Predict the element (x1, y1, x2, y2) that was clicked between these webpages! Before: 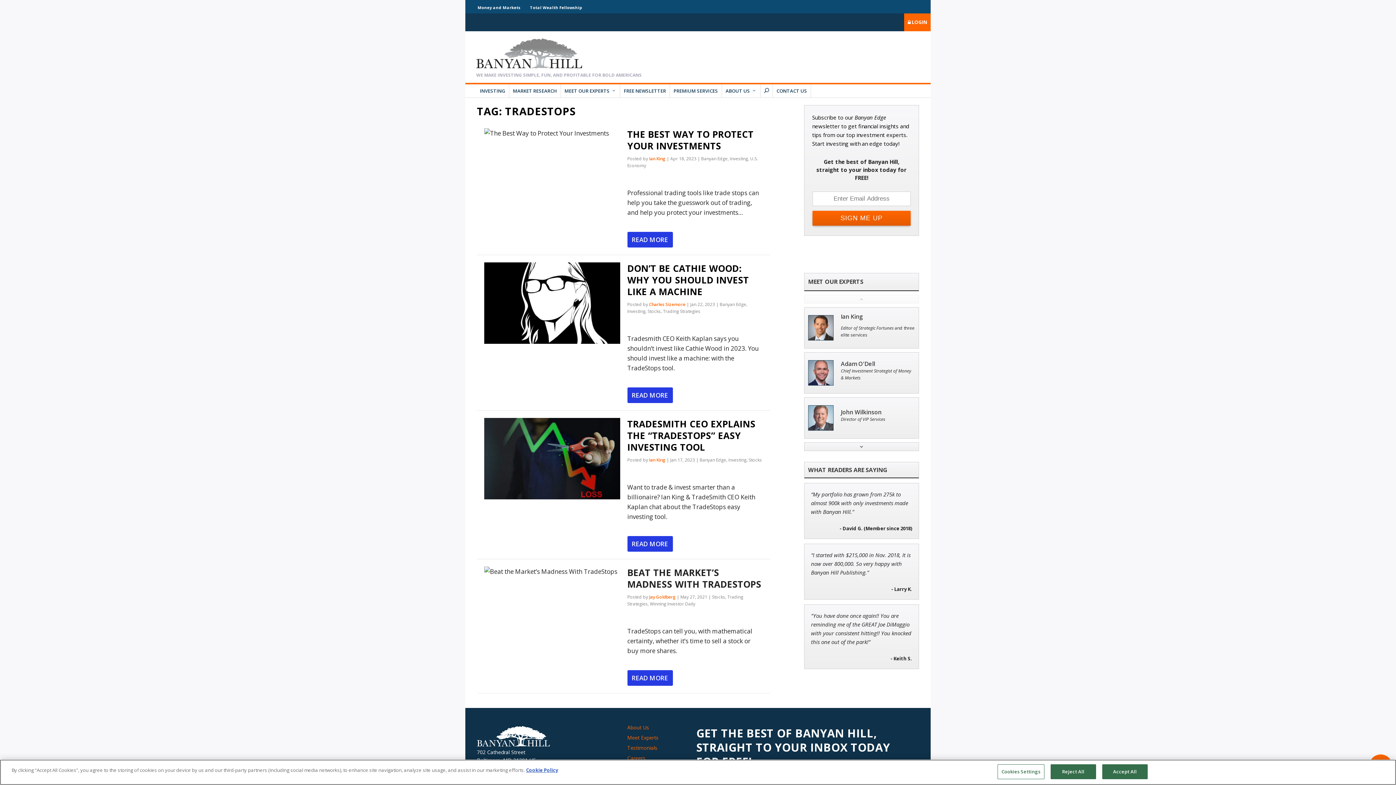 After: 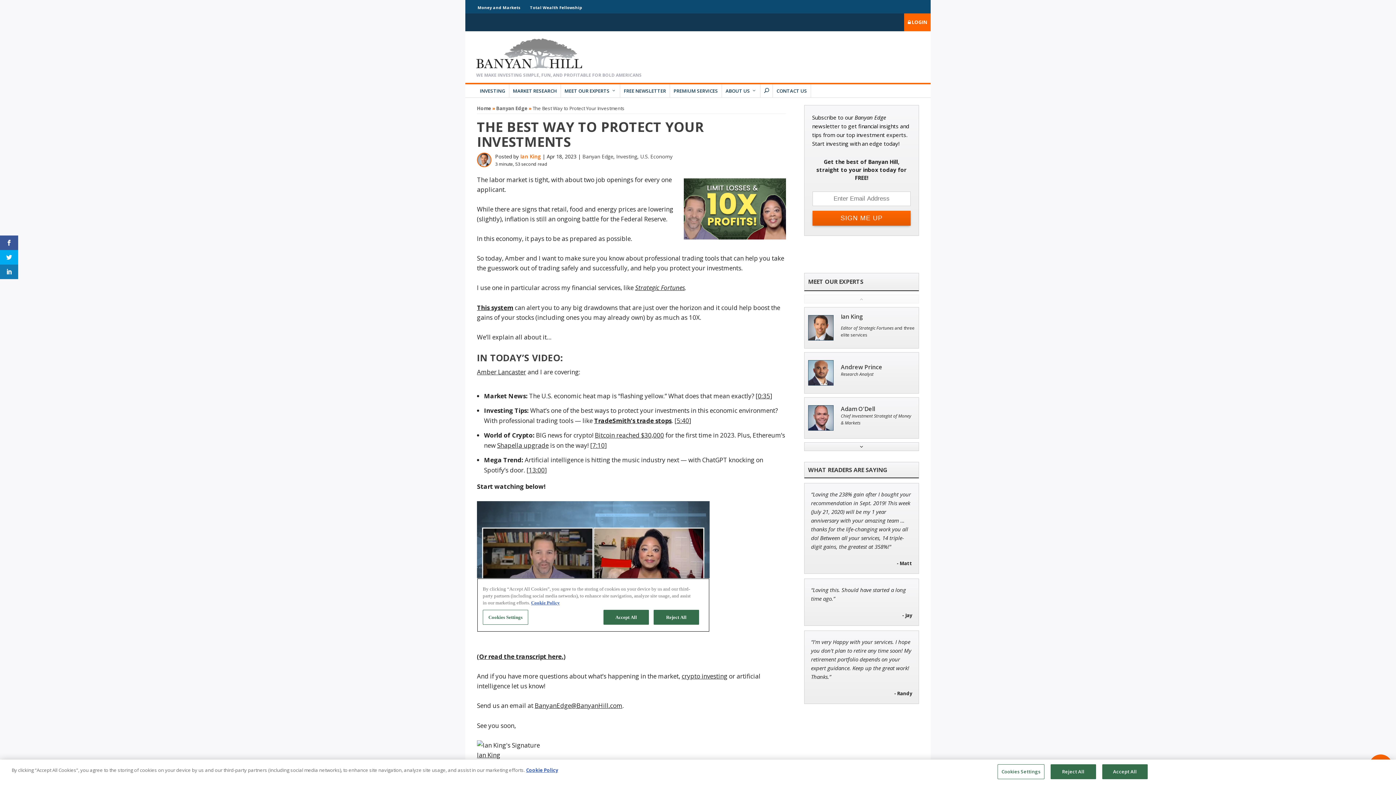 Action: label: THE BEST WAY TO PROTECT YOUR INVESTMENTS bbox: (627, 127, 753, 151)